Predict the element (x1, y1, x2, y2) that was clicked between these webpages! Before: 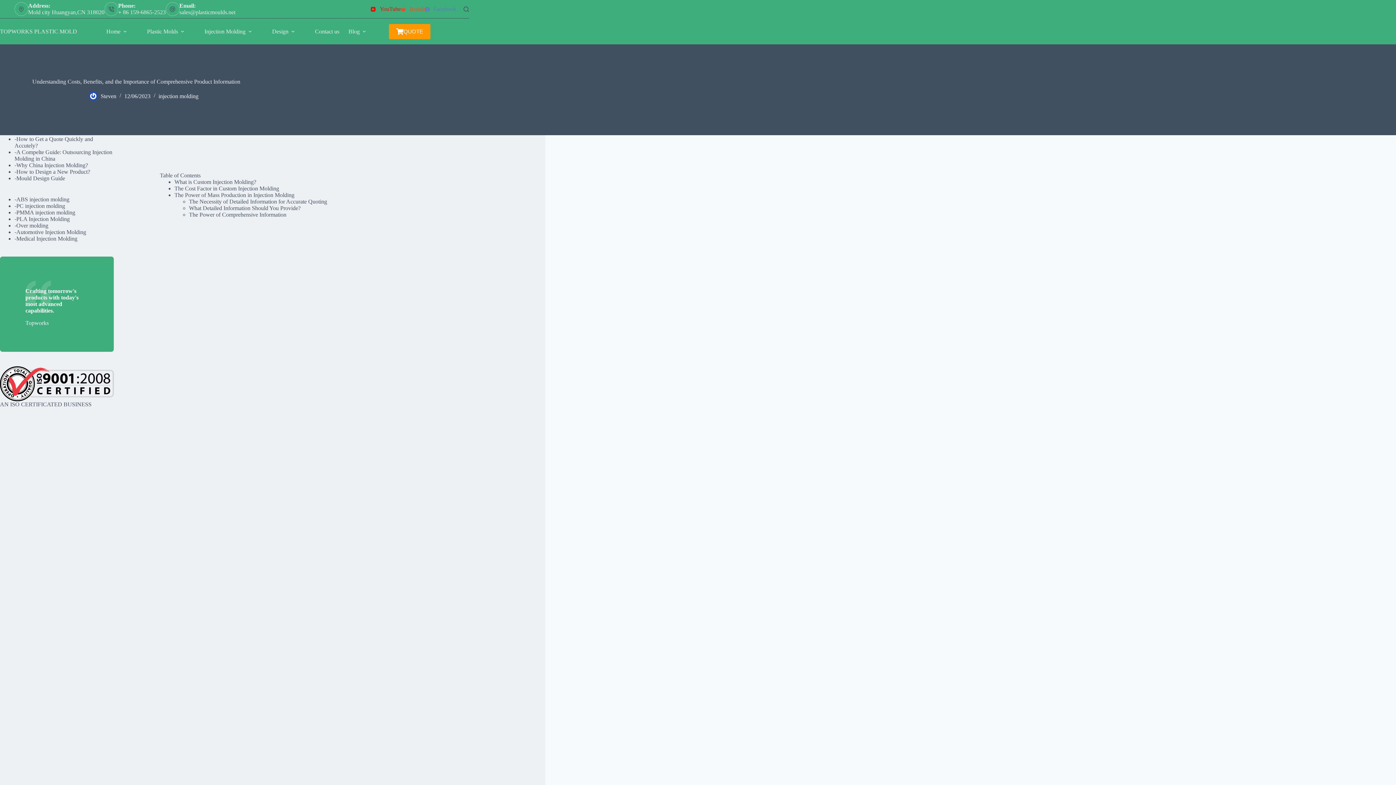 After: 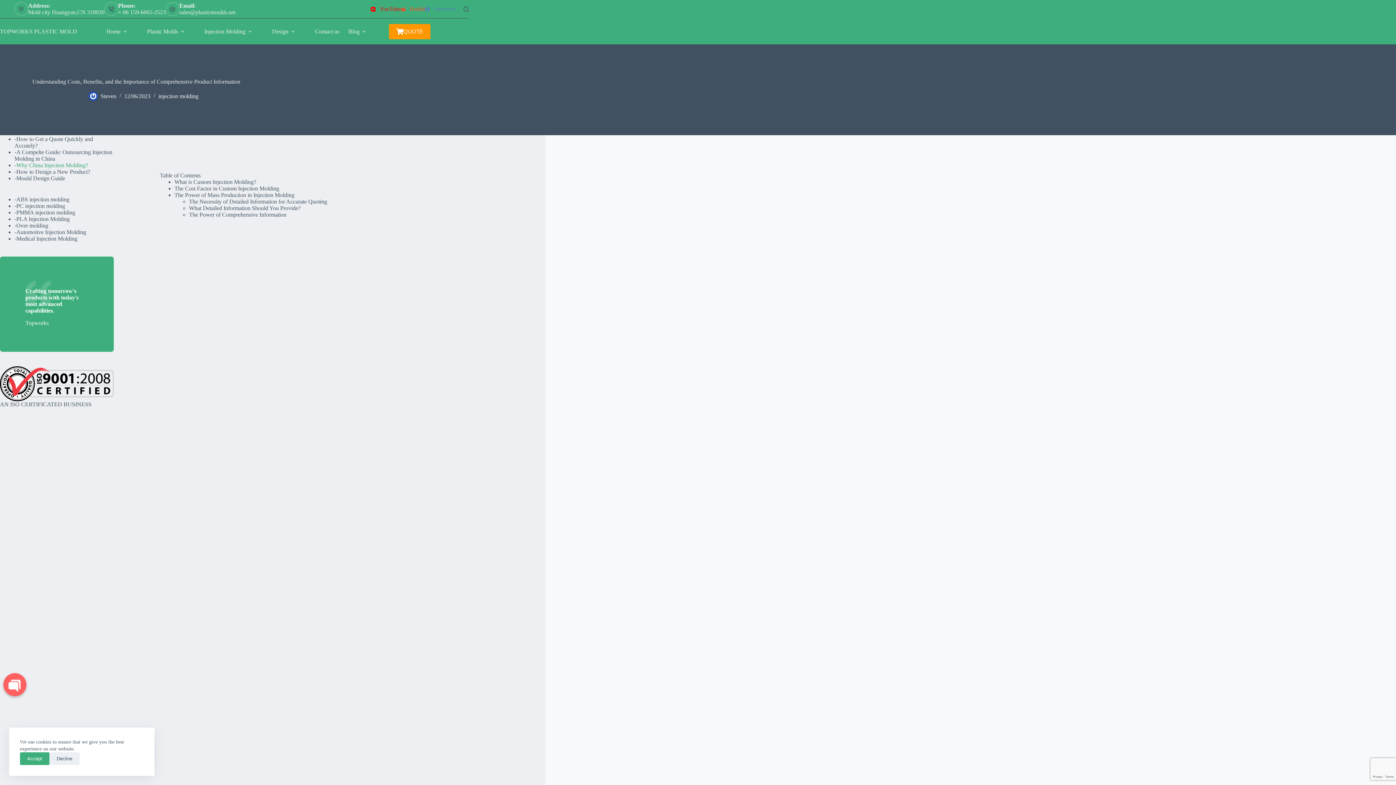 Action: label: Why China Injection Molding? bbox: (16, 162, 88, 168)